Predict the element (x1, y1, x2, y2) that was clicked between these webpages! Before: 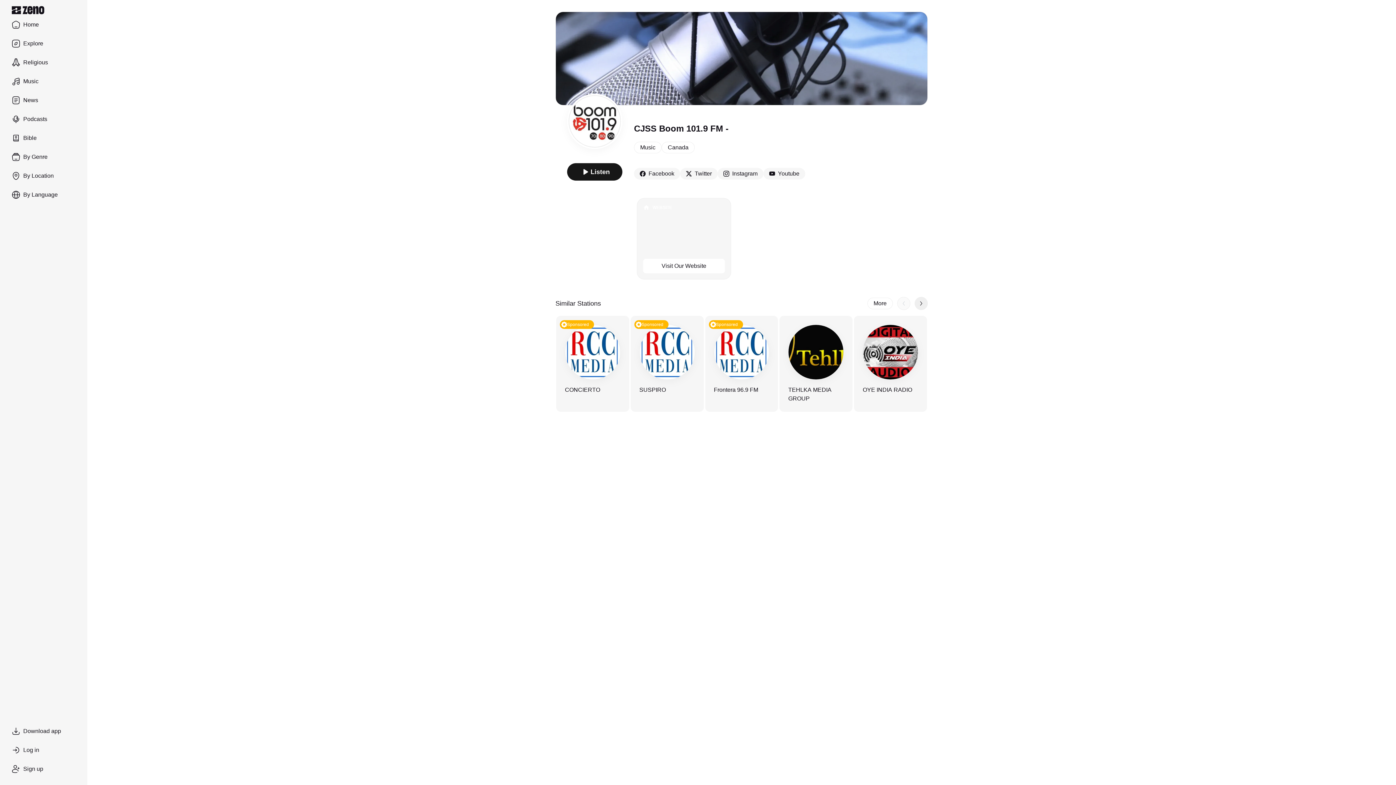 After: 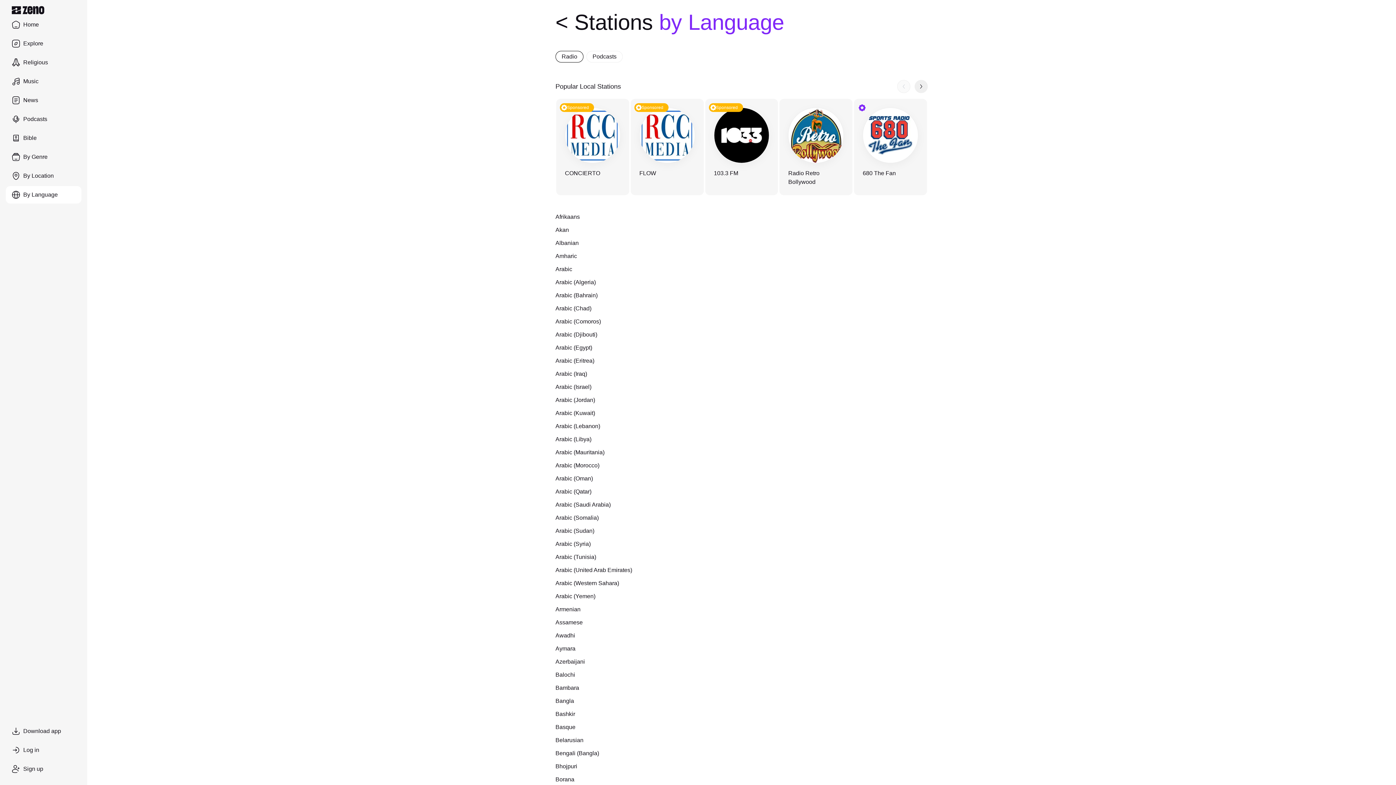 Action: label: By Language bbox: (5, 186, 81, 203)